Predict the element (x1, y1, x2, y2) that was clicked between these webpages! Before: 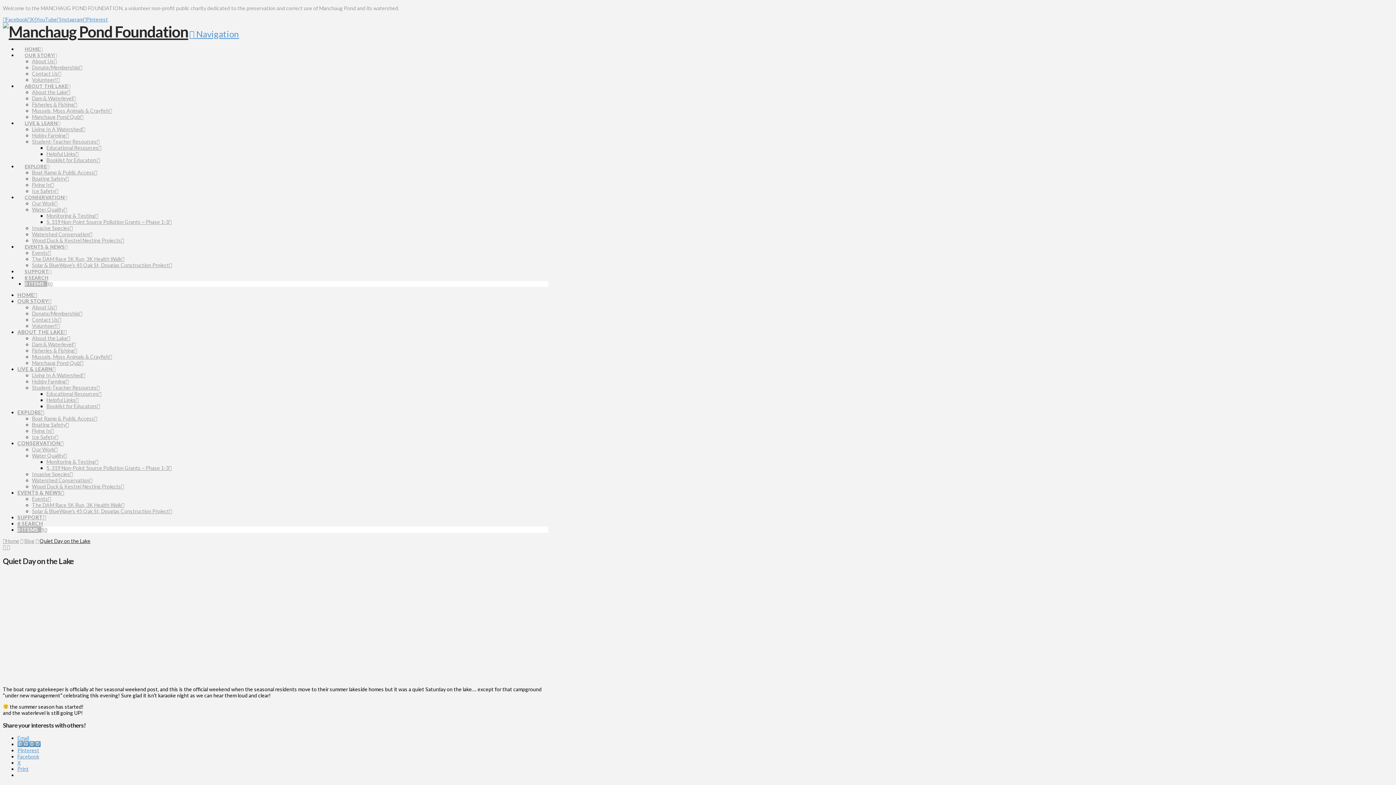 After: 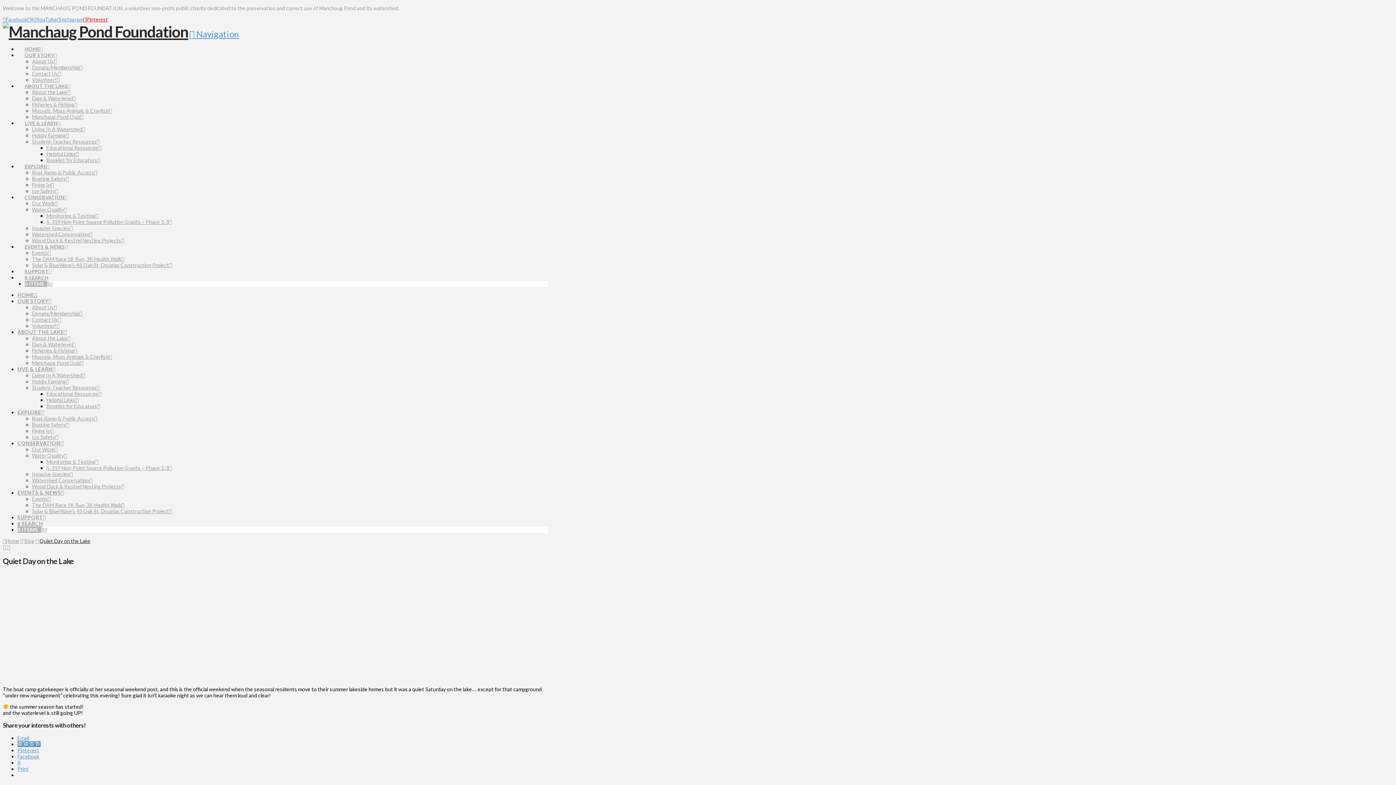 Action: bbox: (83, 16, 108, 22) label: Pinterest